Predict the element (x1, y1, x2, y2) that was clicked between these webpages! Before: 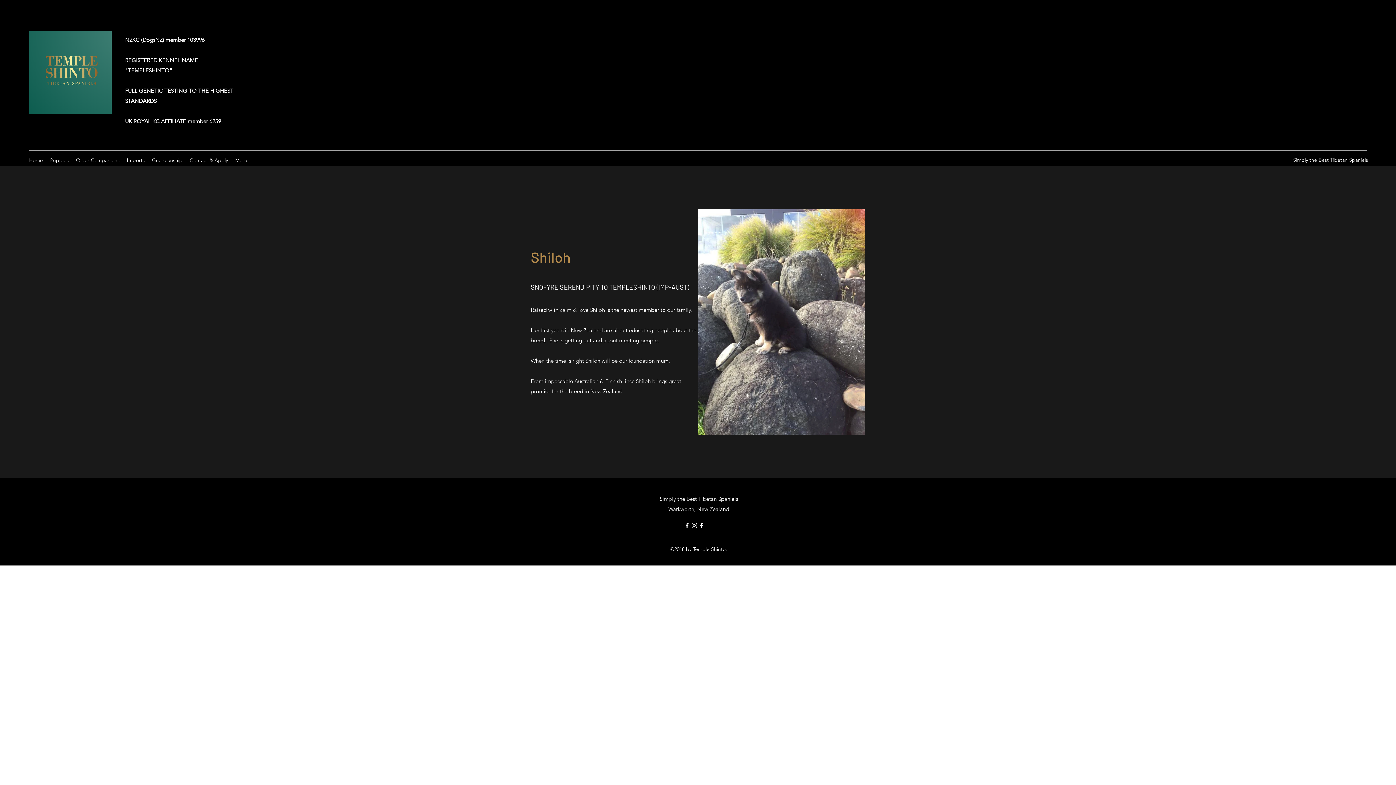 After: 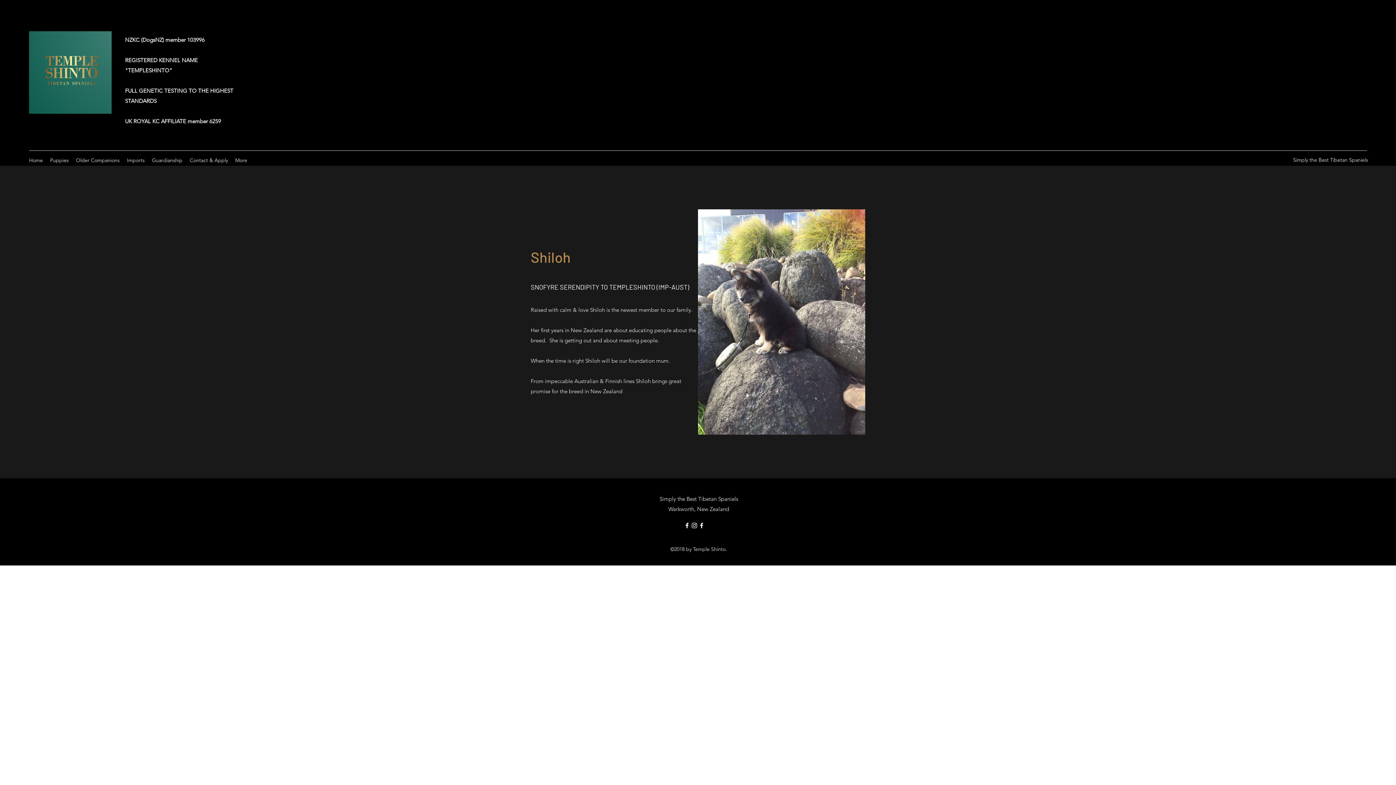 Action: bbox: (683, 522, 690, 529) label: Facebook